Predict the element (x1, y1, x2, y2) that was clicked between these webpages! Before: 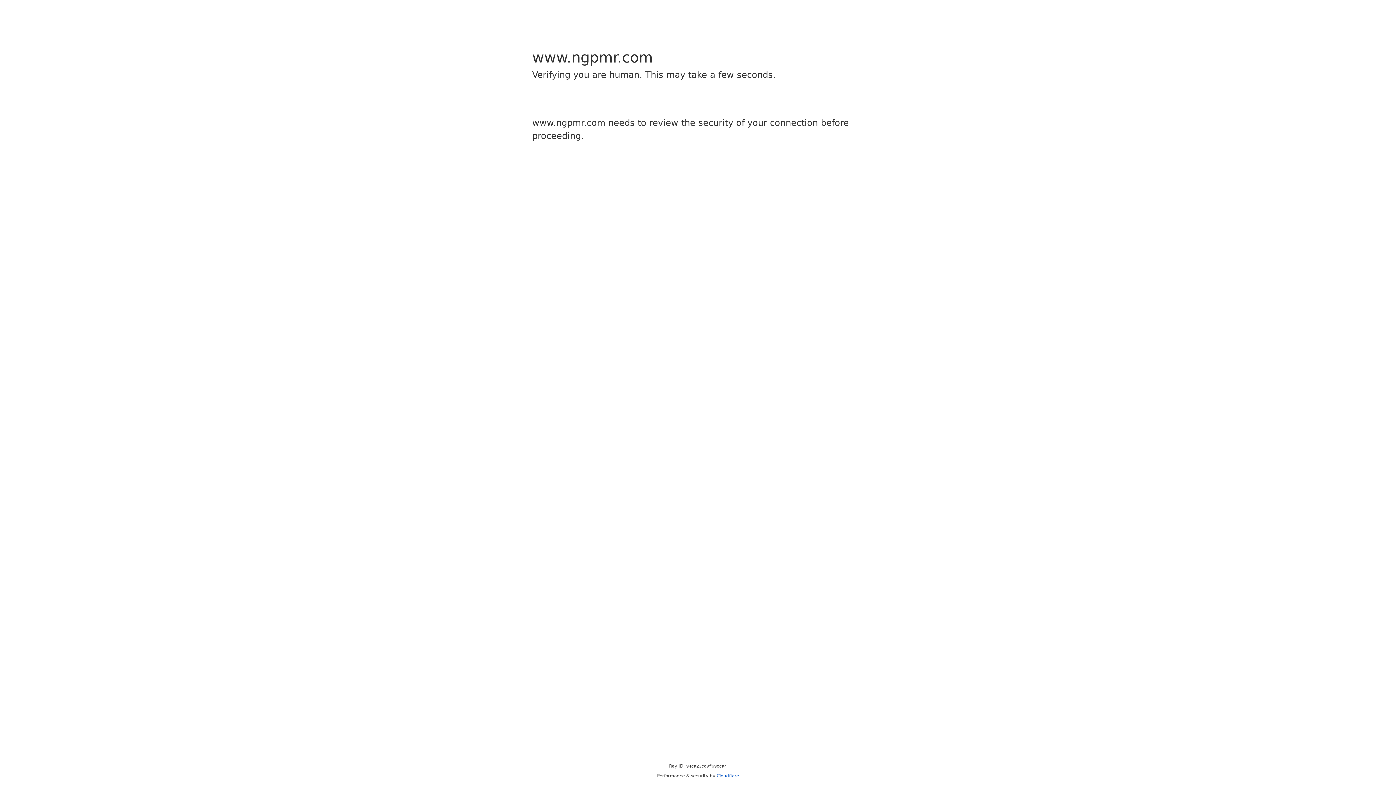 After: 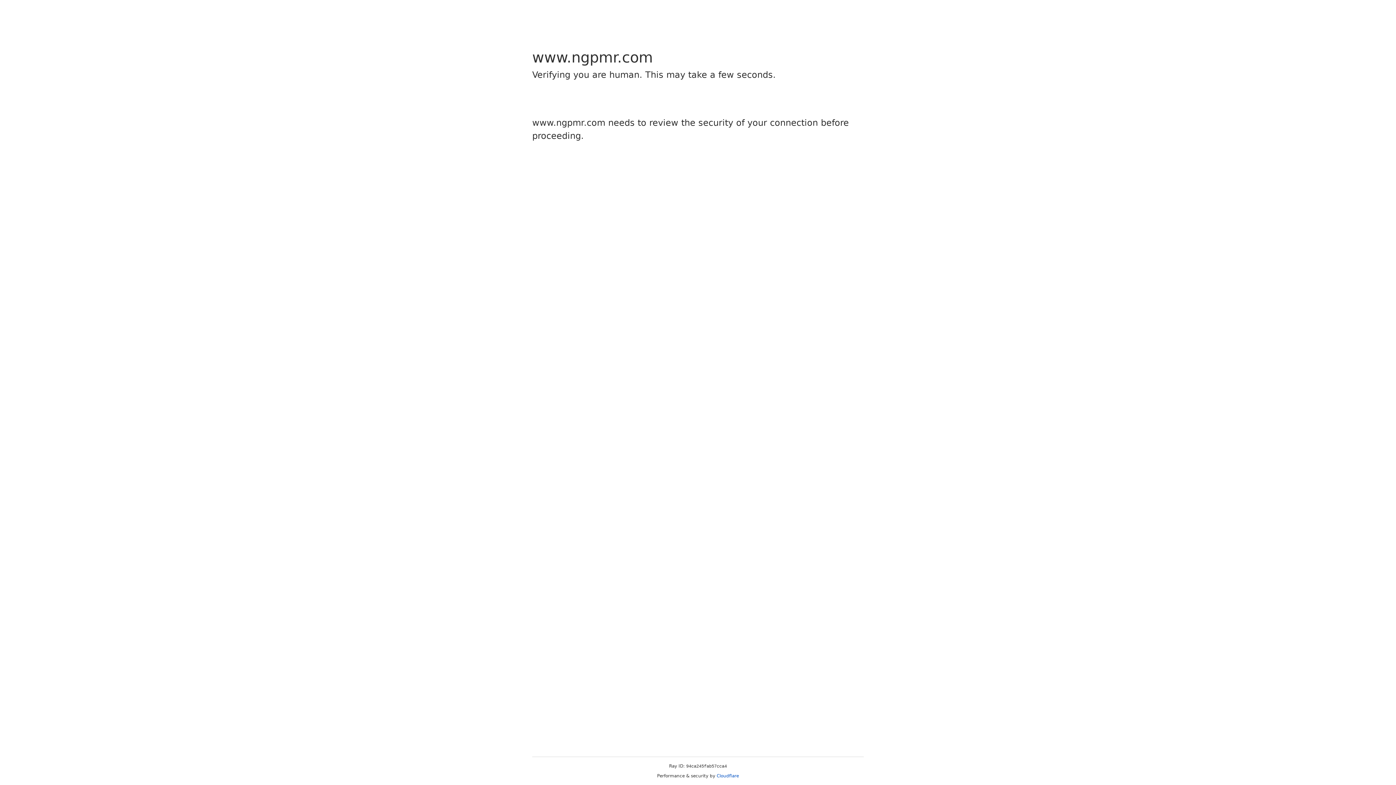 Action: bbox: (716, 773, 739, 778) label: Cloudflare